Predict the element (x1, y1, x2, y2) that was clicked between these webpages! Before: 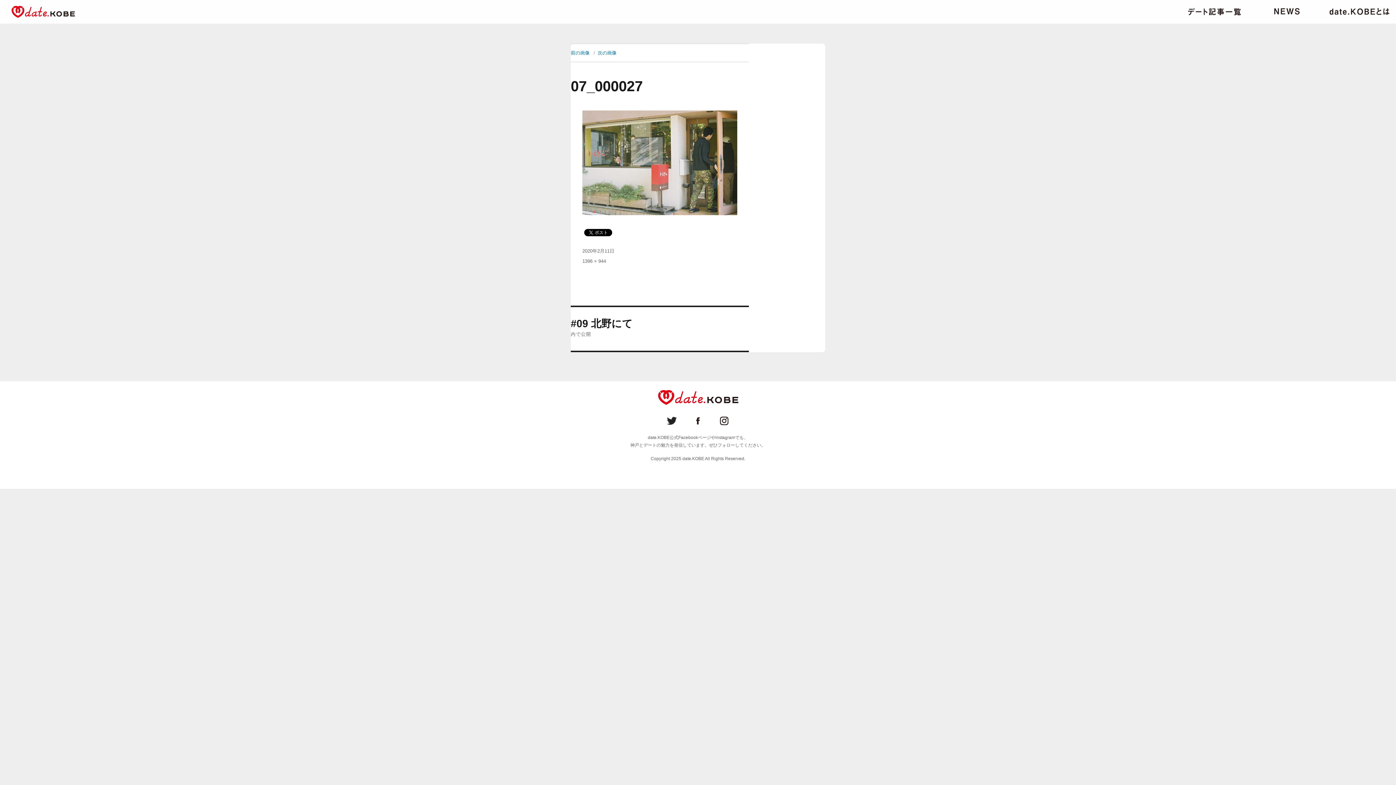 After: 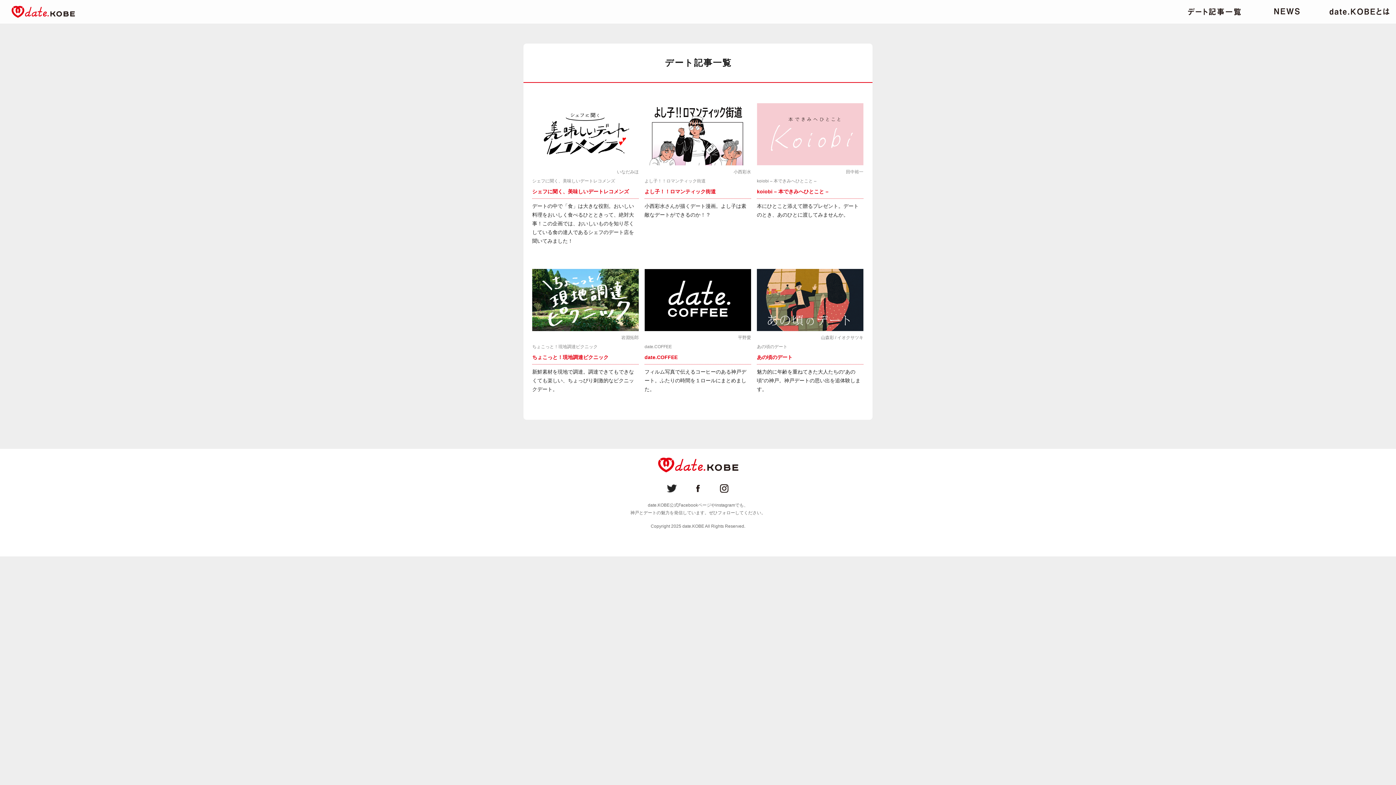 Action: label: デート記事一覧 bbox: (1188, 8, 1240, 15)